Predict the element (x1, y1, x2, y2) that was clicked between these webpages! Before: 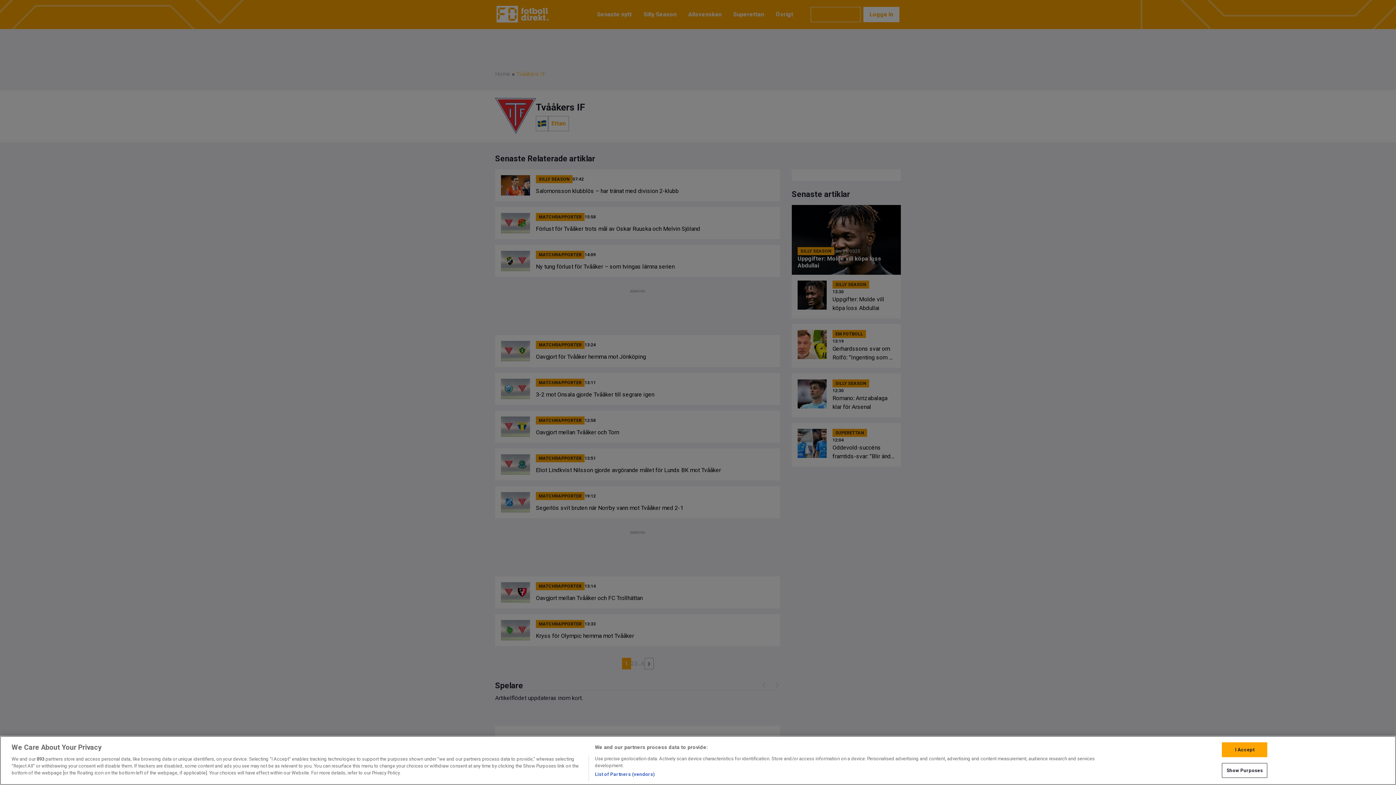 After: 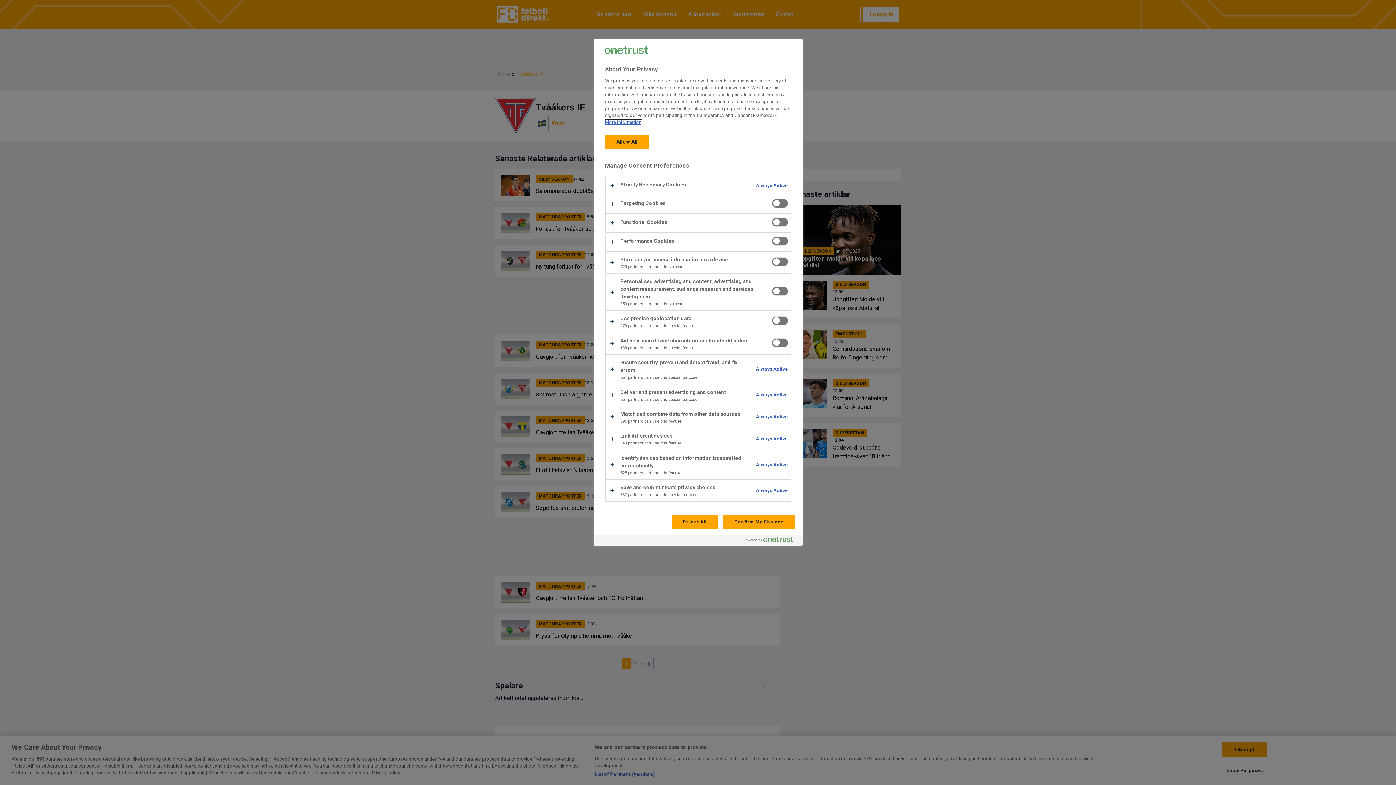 Action: bbox: (1222, 763, 1267, 778) label: Show Purposes